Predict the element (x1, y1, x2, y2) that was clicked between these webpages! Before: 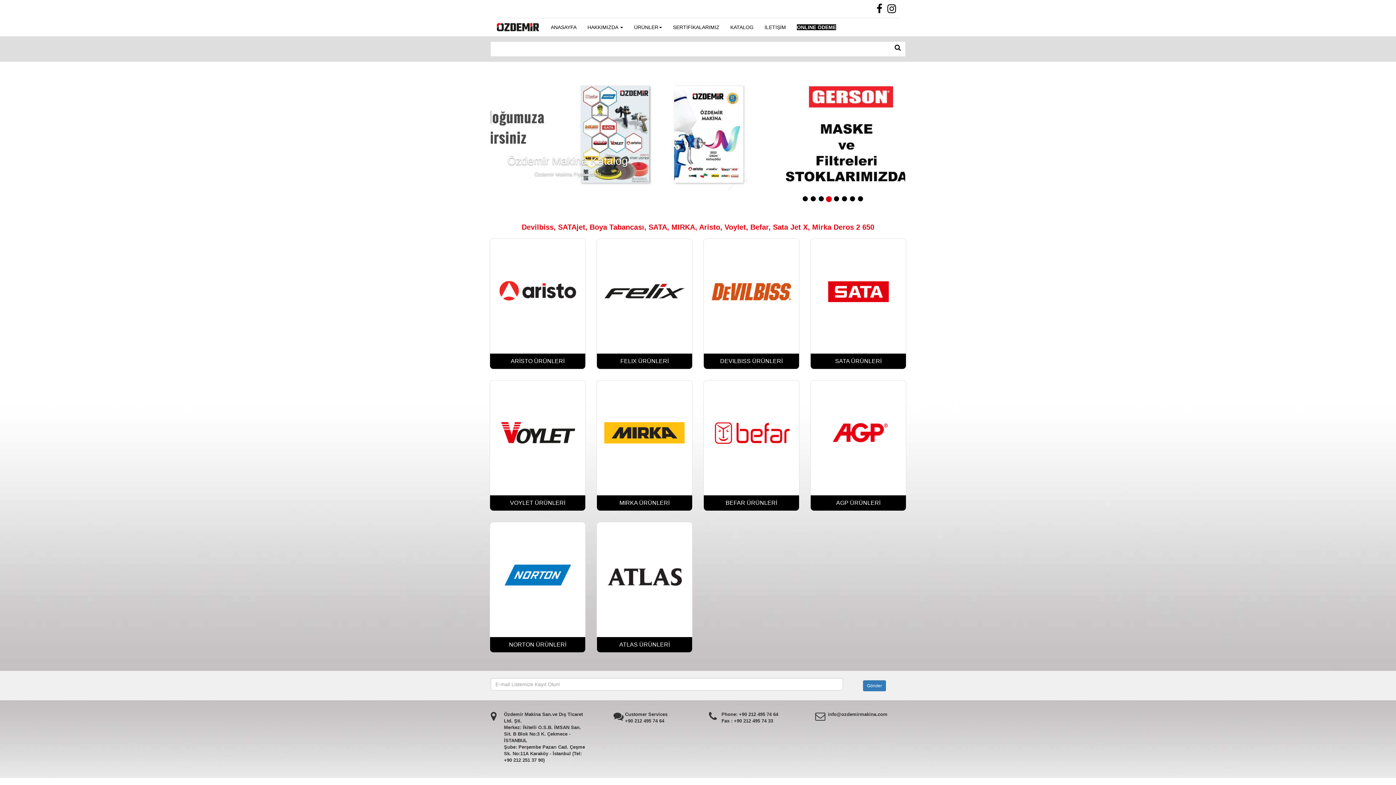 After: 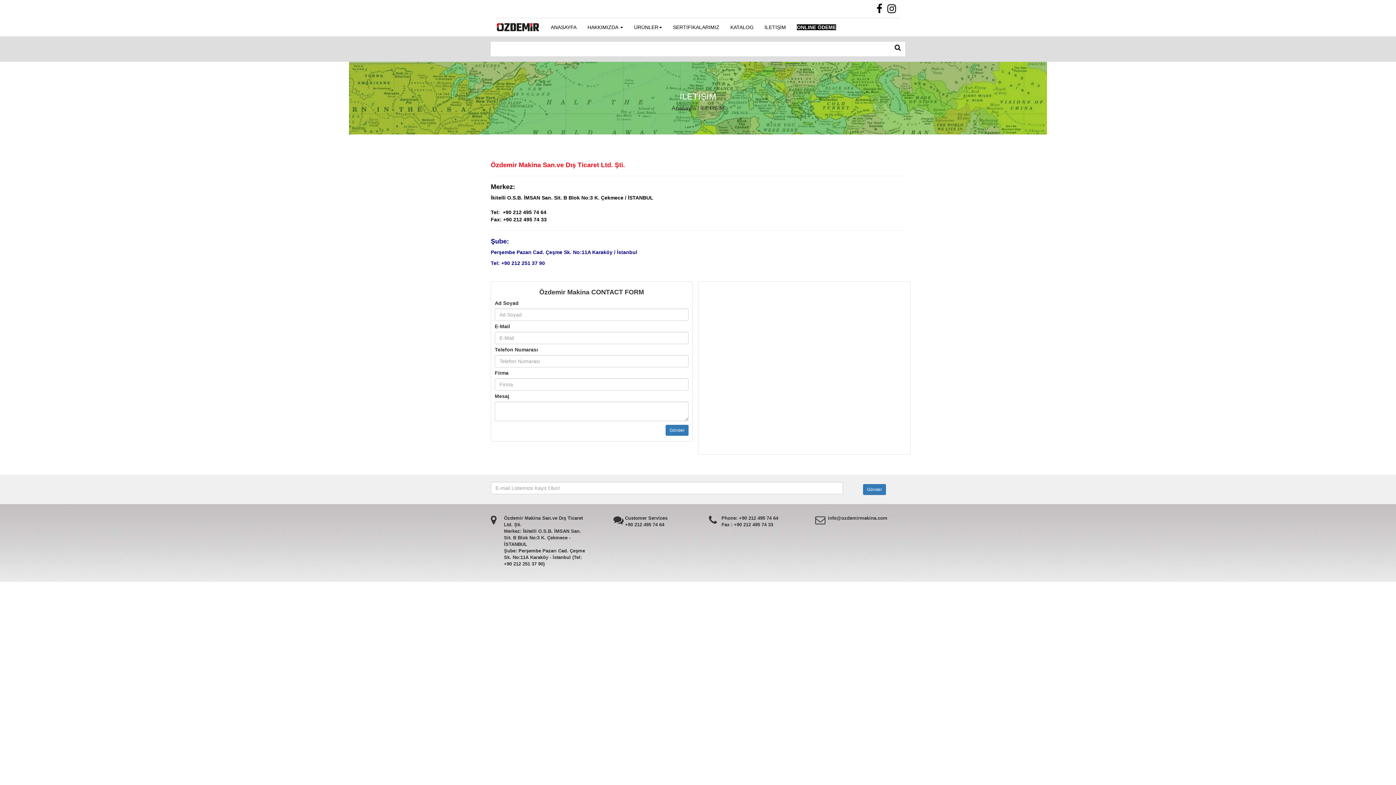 Action: label: İLETİŞİM bbox: (759, 18, 791, 36)